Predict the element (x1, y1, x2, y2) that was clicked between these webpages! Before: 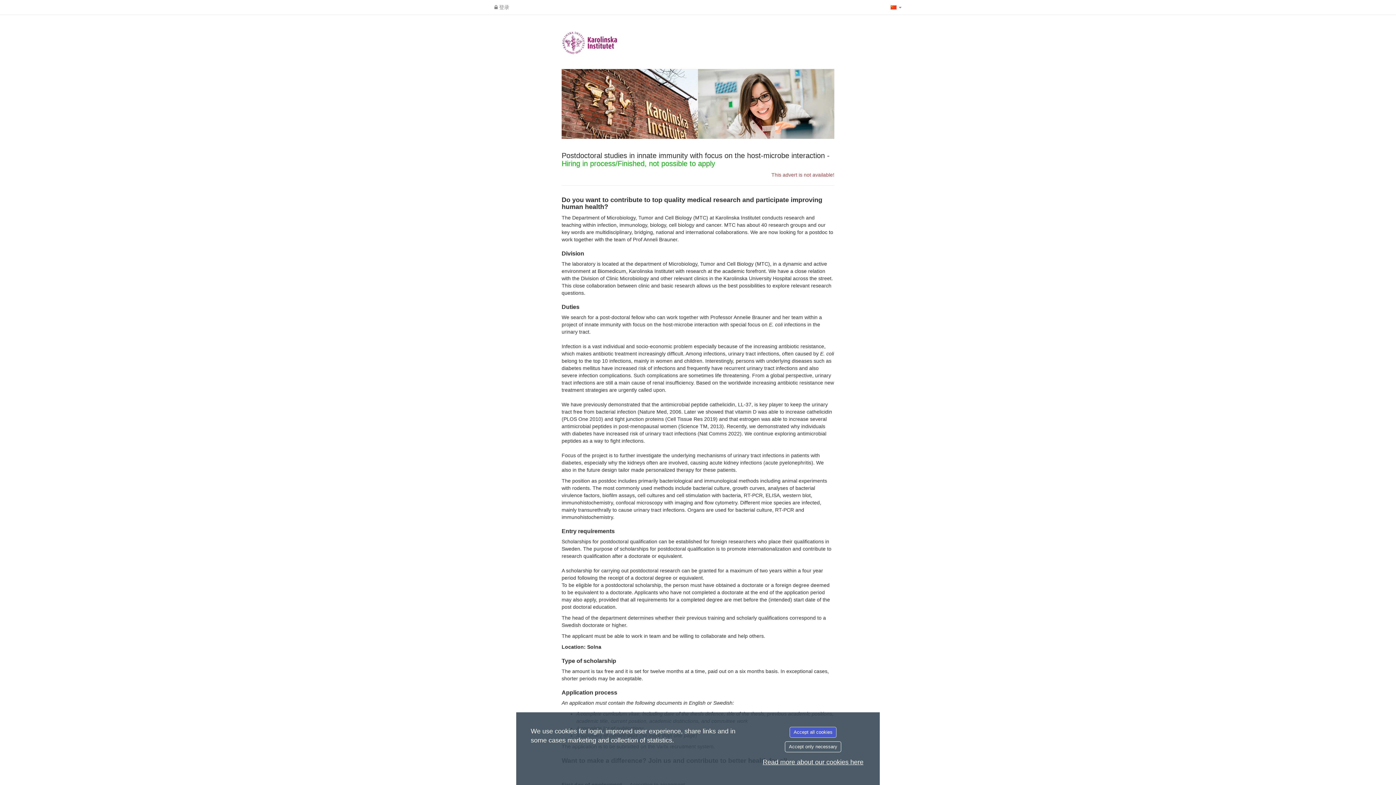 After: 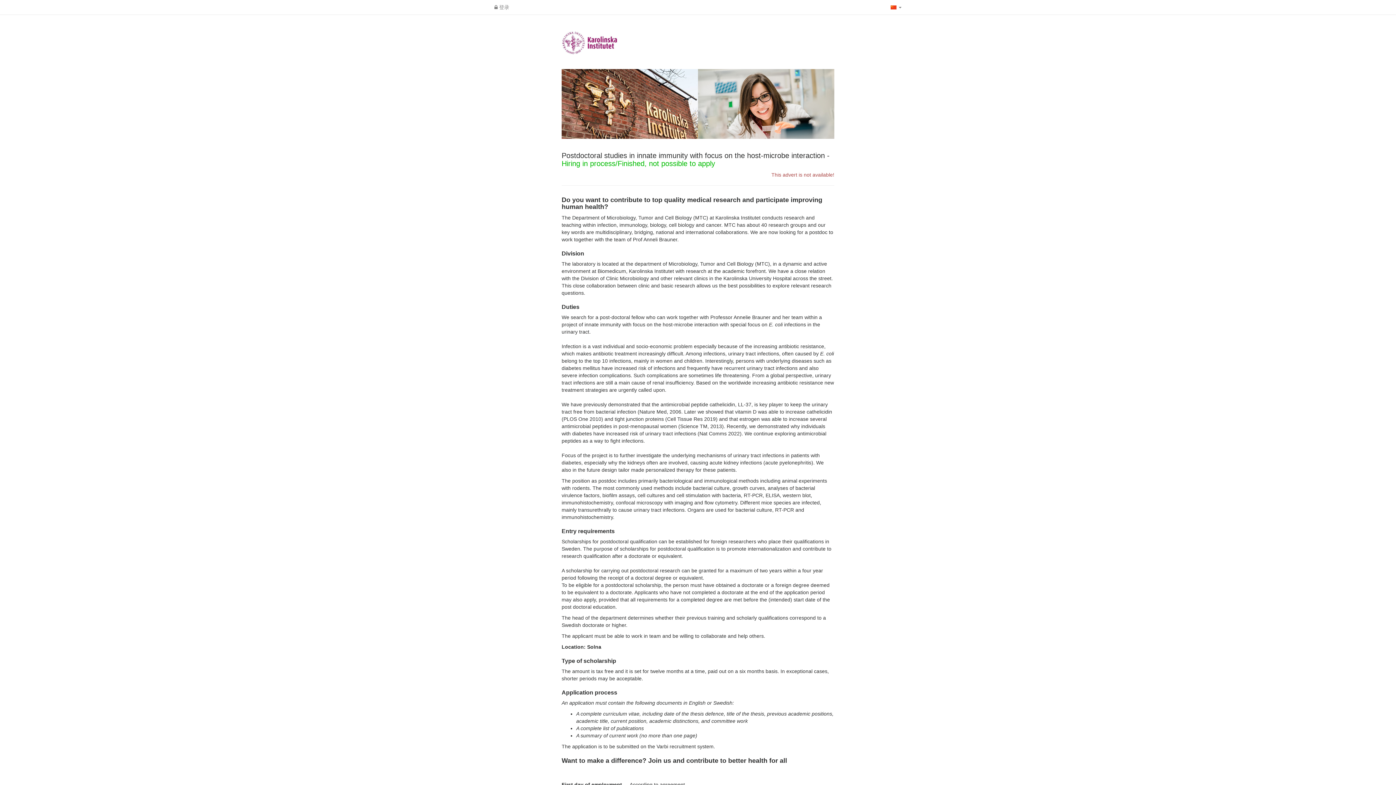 Action: label: Accept only necessary bbox: (785, 741, 841, 752)